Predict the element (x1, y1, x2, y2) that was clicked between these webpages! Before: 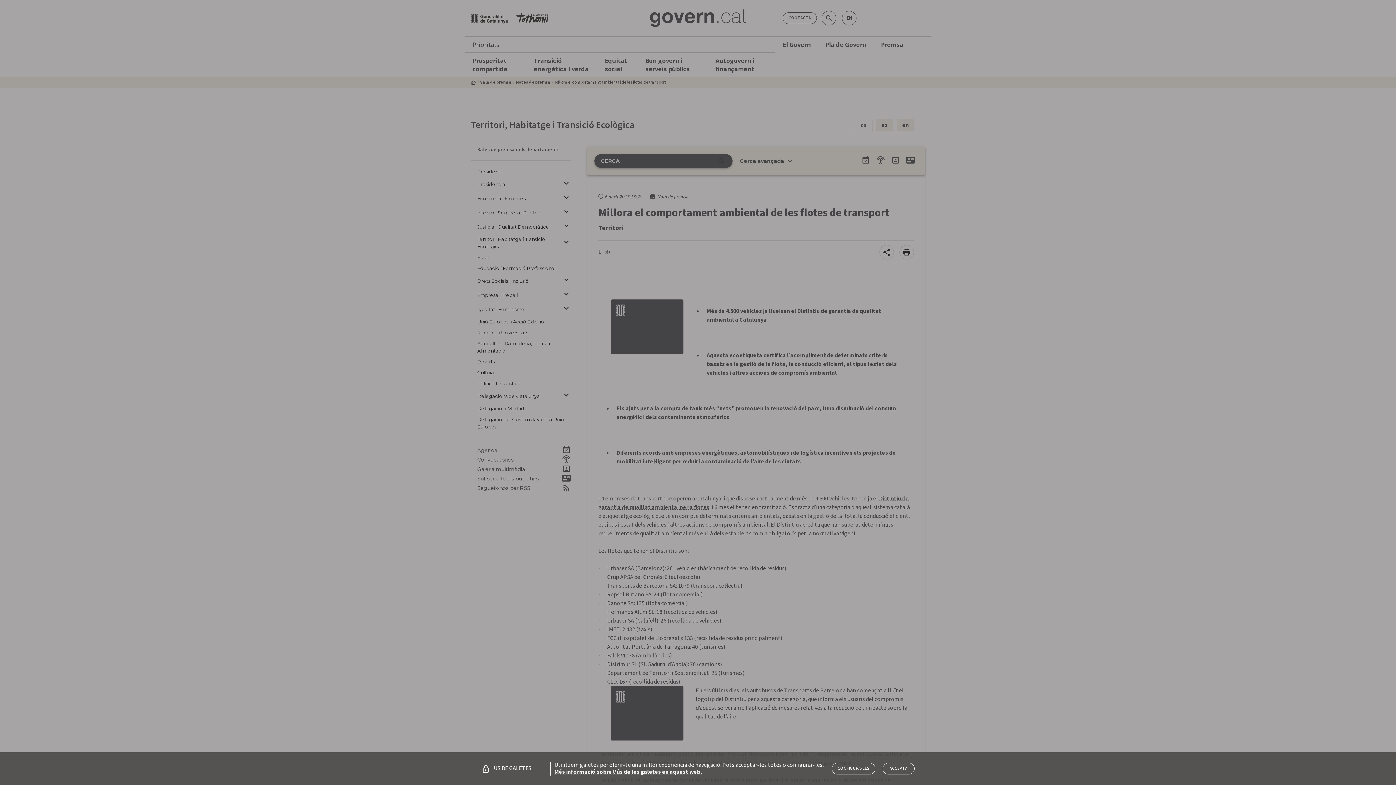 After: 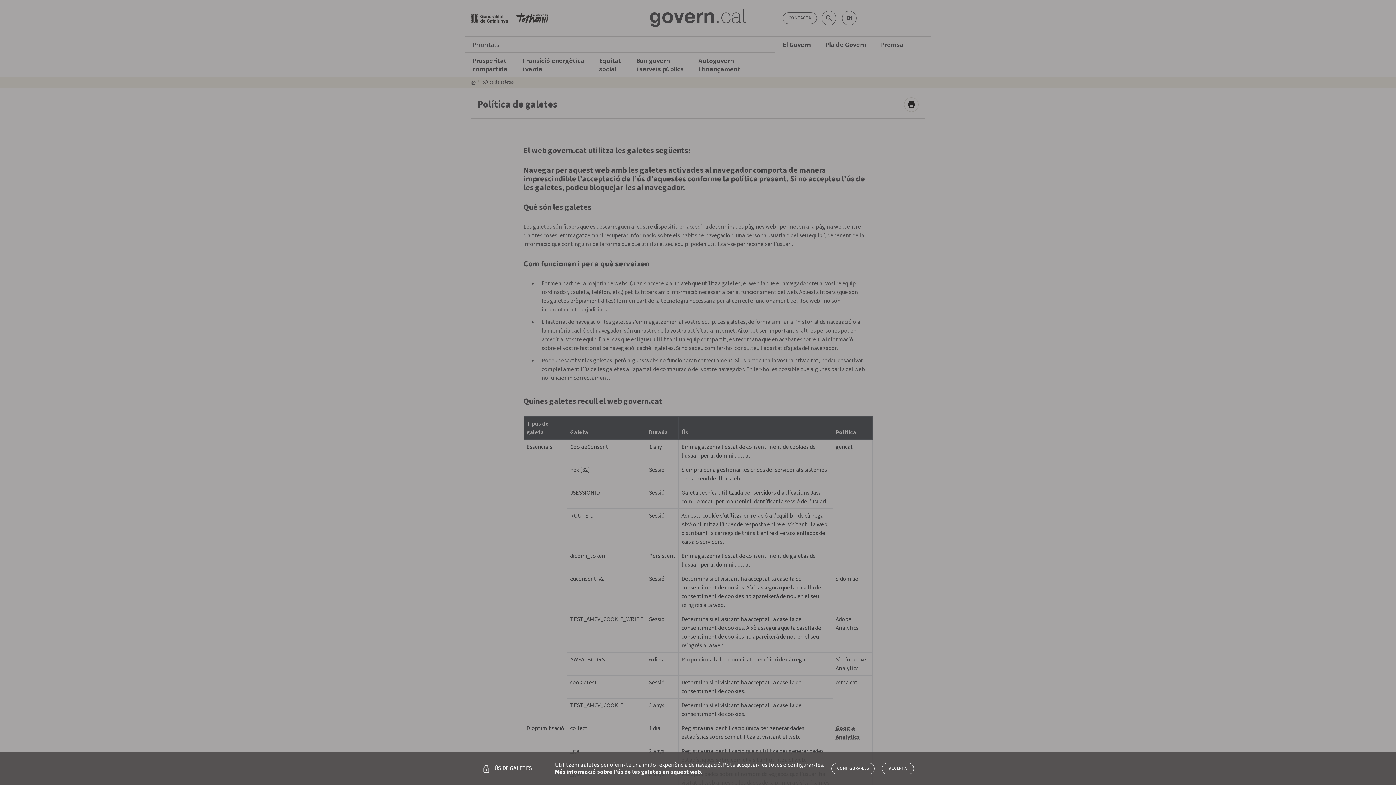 Action: label: /gov/politica-de-galetes bbox: (554, 768, 701, 776)